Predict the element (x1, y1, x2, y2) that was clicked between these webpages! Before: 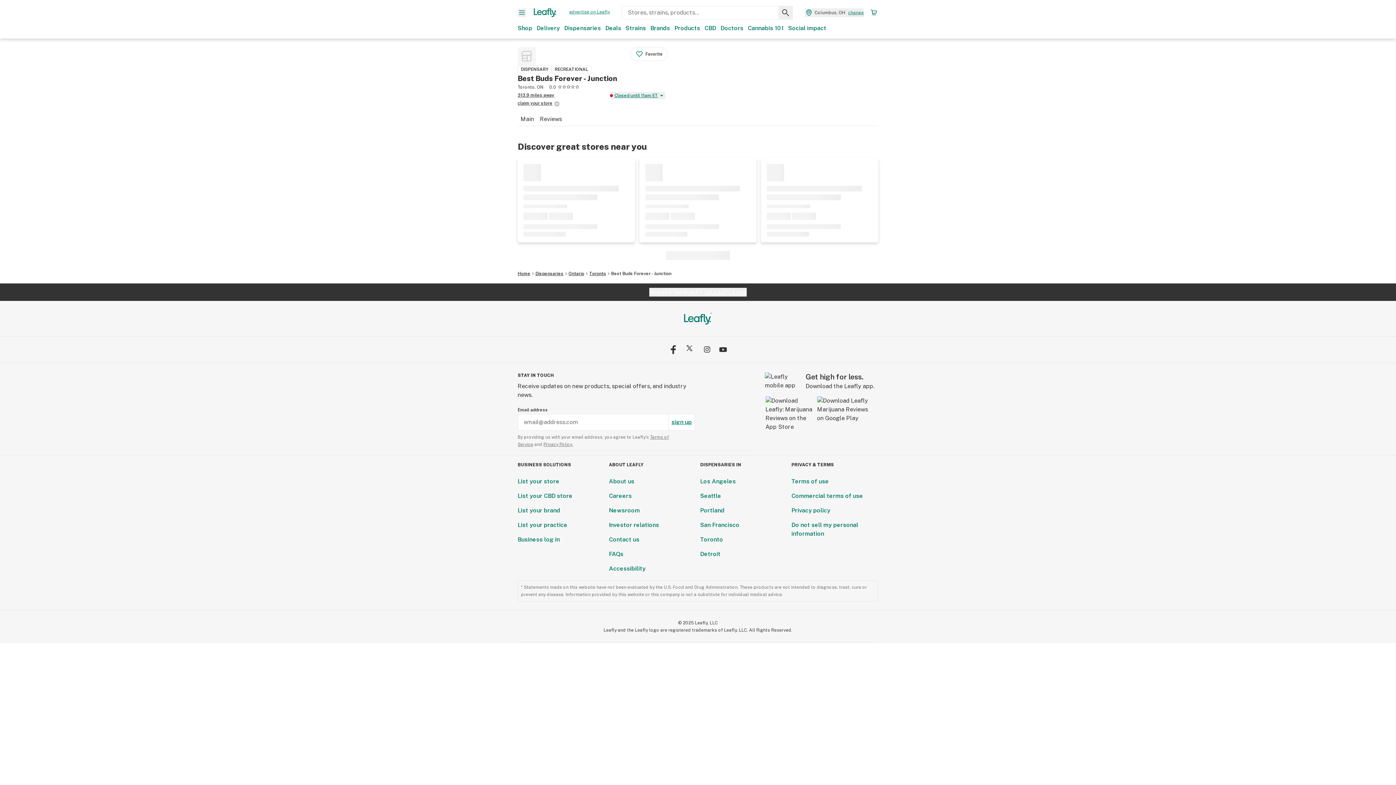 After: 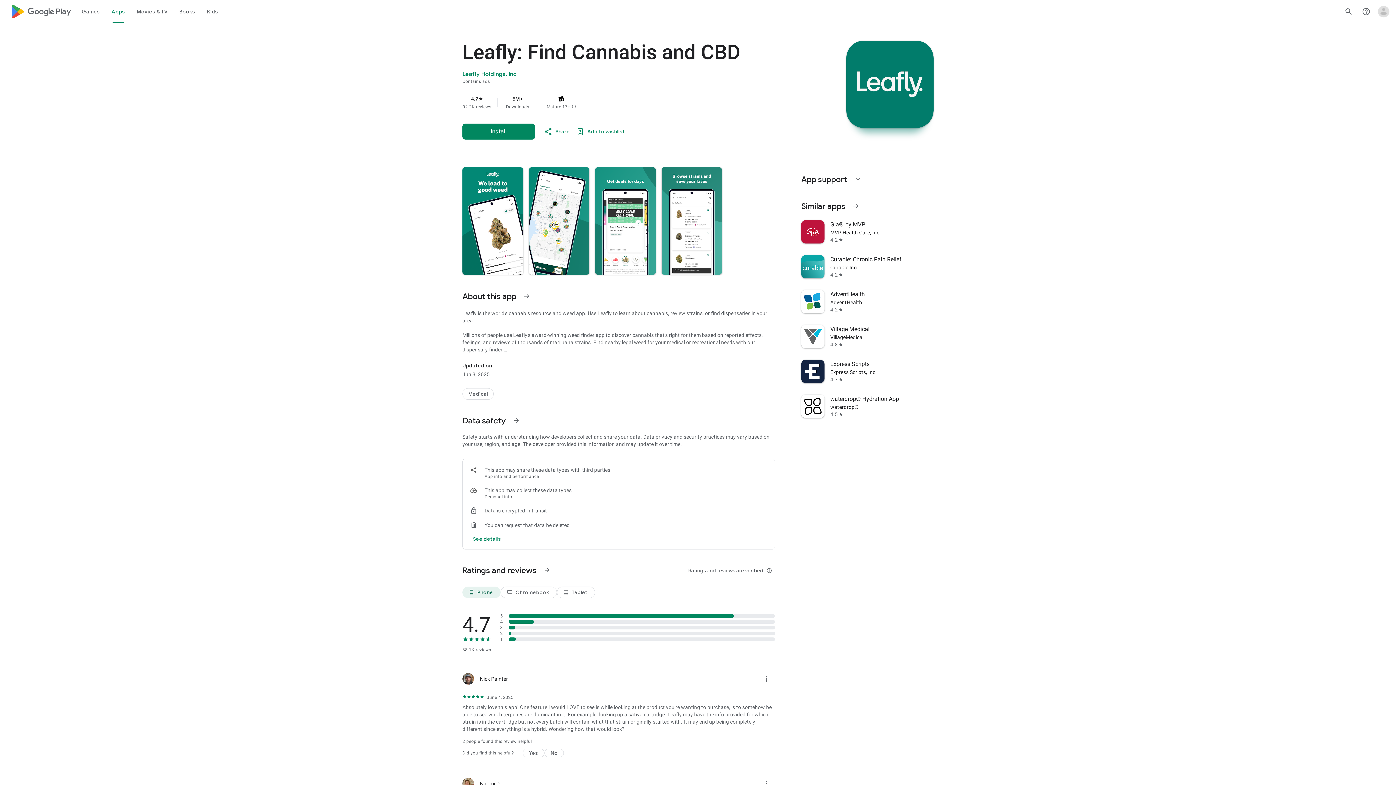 Action: bbox: (817, 396, 874, 431)